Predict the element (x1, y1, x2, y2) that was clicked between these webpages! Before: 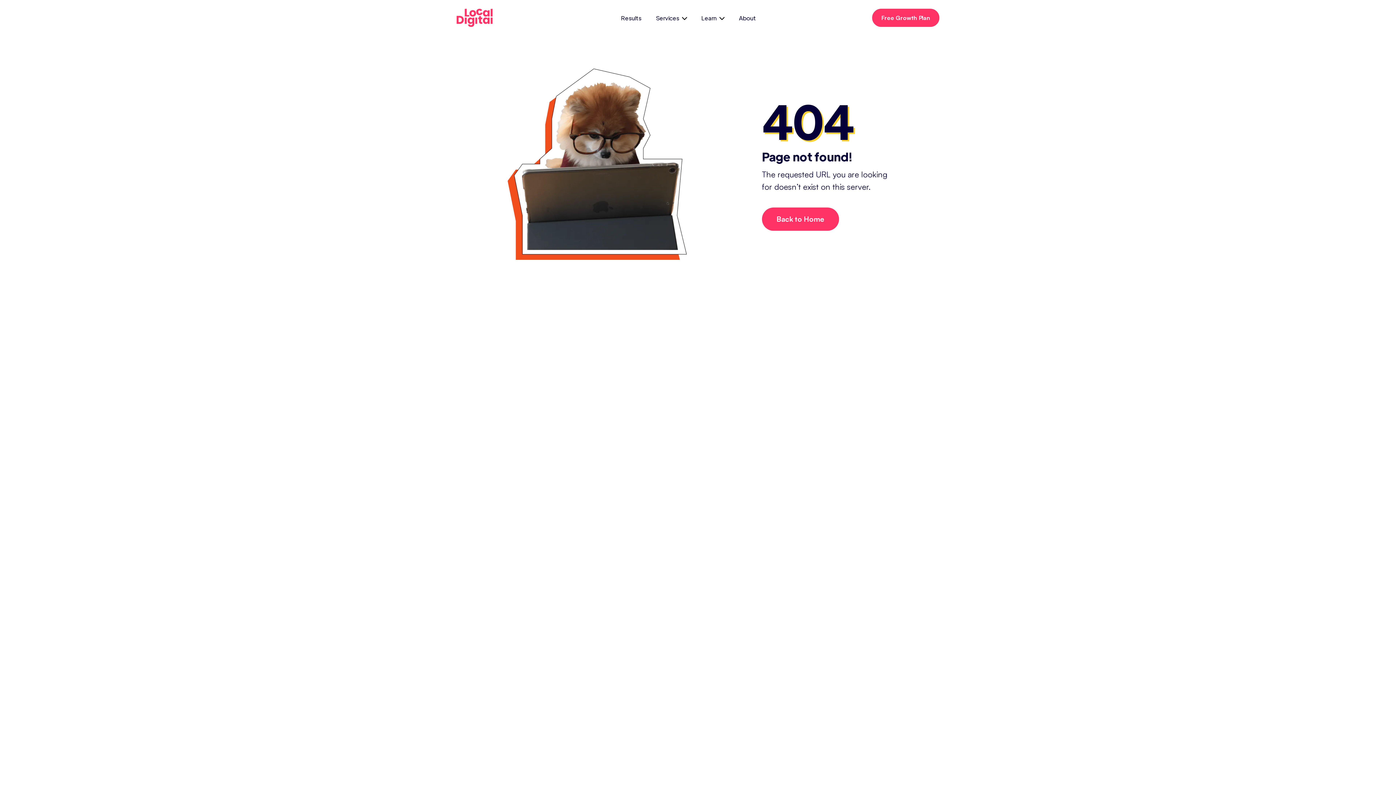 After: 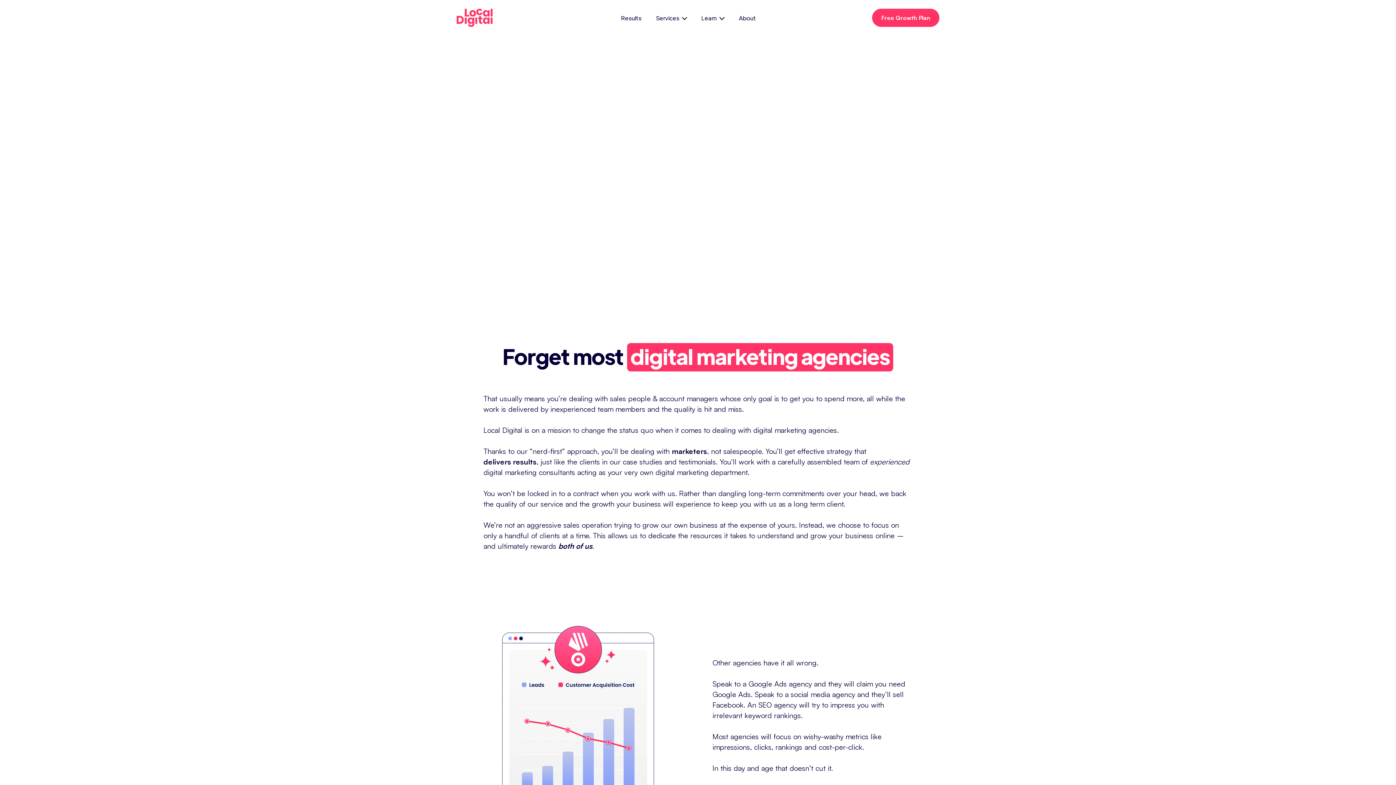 Action: label: About bbox: (731, 10, 763, 24)